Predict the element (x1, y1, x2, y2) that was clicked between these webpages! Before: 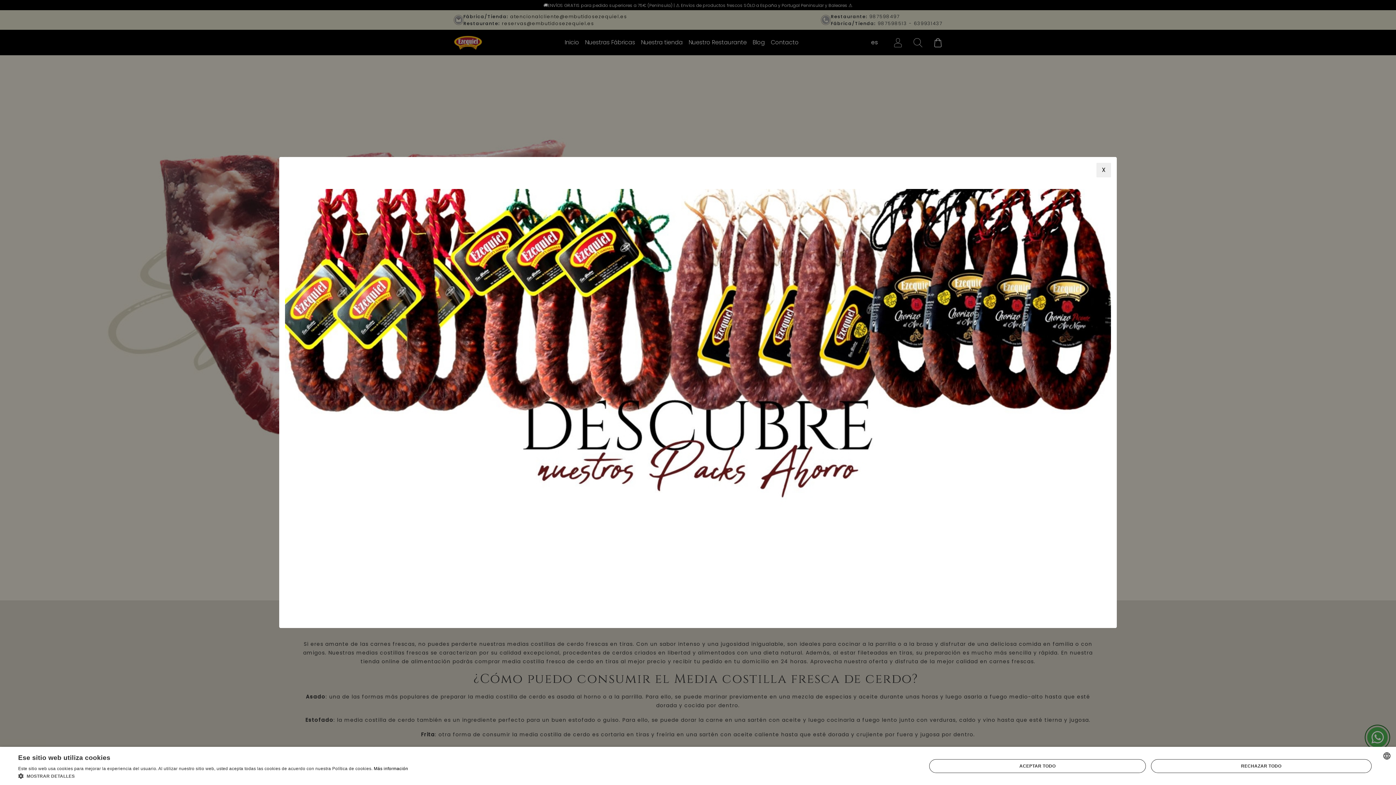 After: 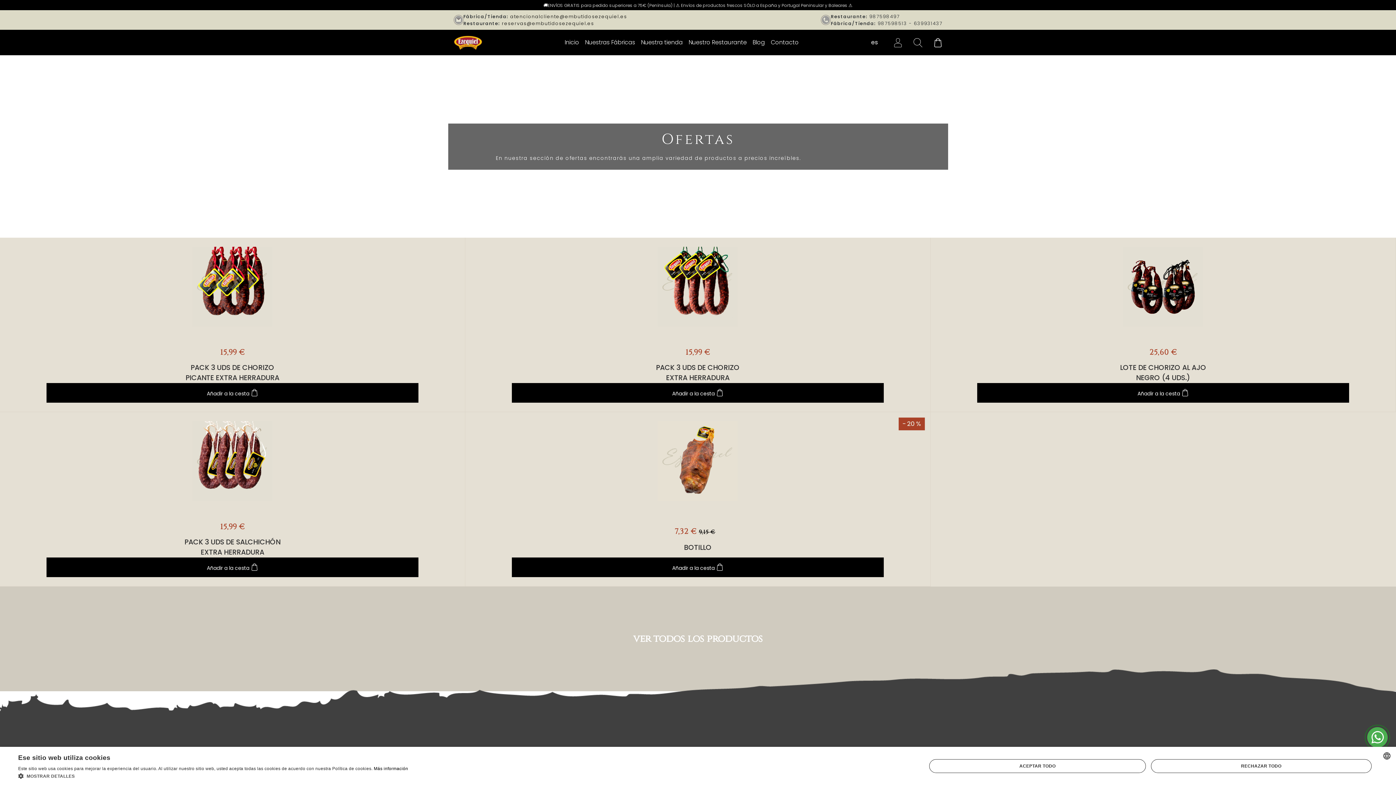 Action: bbox: (285, 189, 1111, 197)